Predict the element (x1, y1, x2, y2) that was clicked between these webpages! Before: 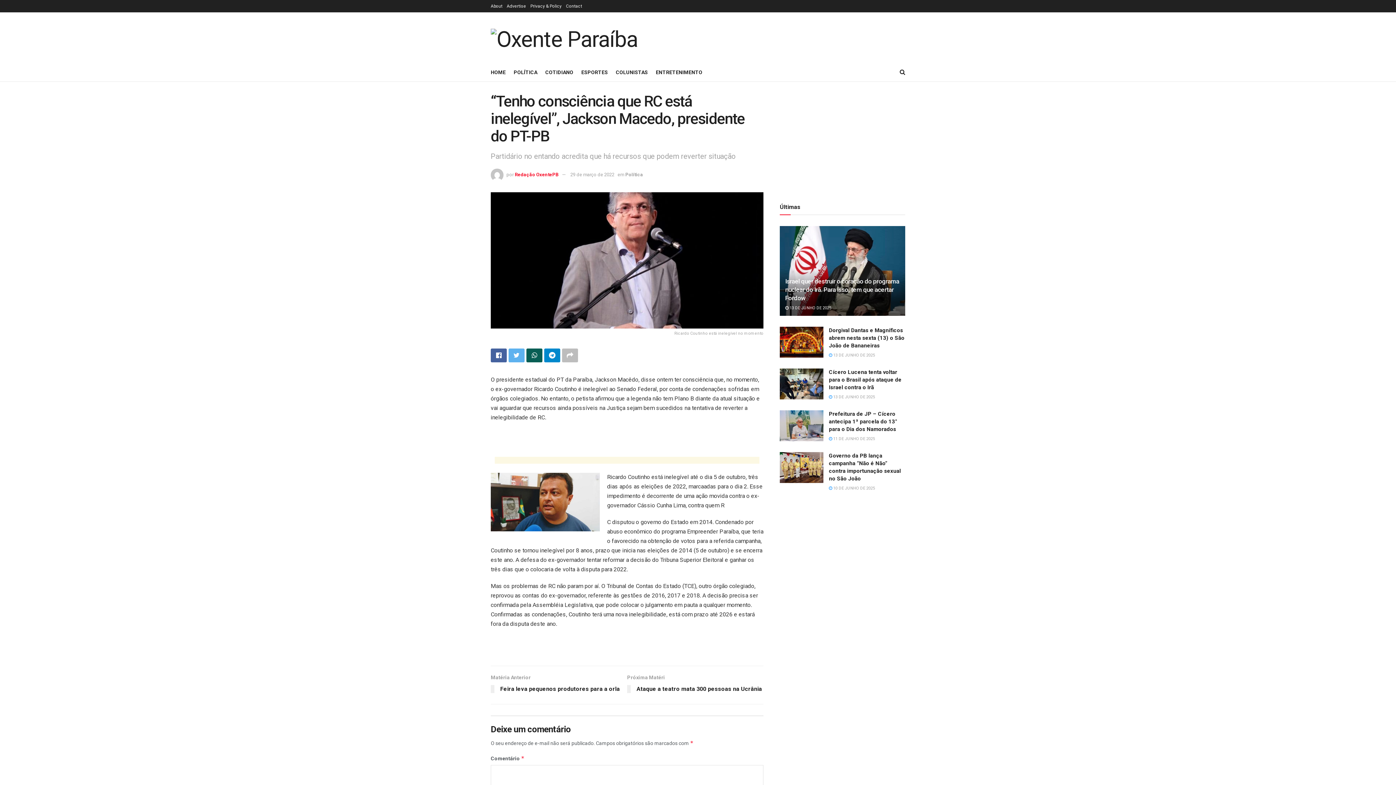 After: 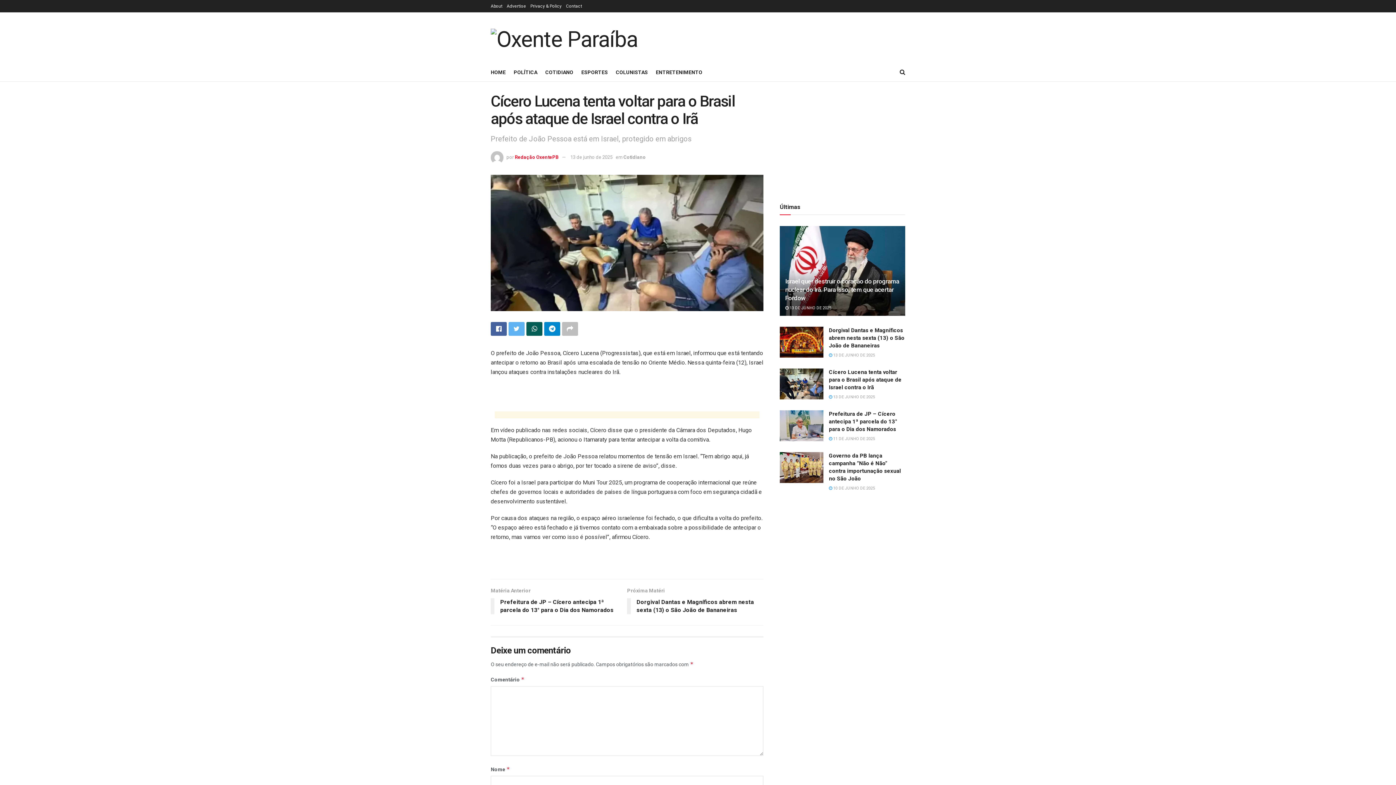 Action: bbox: (829, 368, 901, 390) label: Cícero Lucena tenta voltar para o Brasil após ataque de Israel contra o Irã